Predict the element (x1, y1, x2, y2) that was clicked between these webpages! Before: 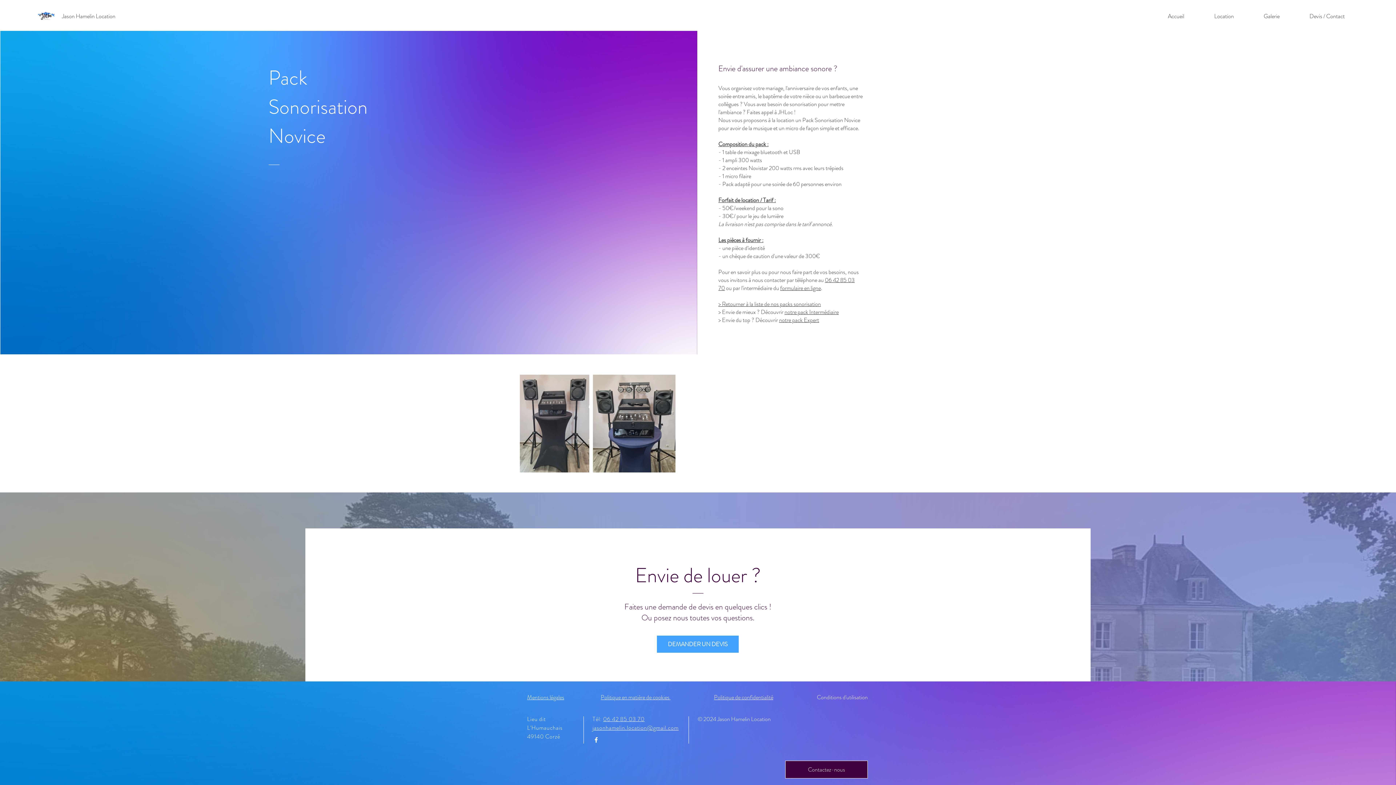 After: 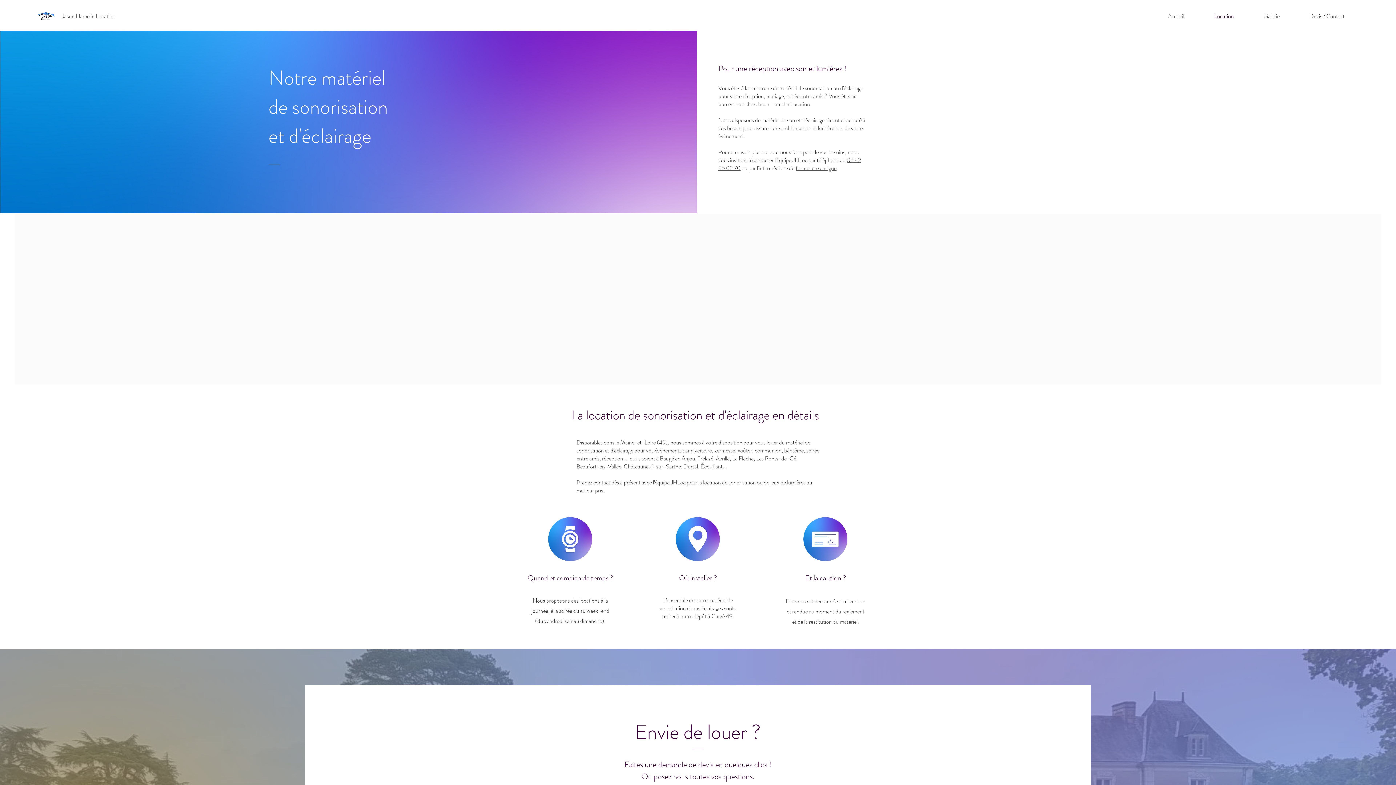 Action: bbox: (718, 300, 821, 308) label: > Retourner à la liste de nos packs sonorisation